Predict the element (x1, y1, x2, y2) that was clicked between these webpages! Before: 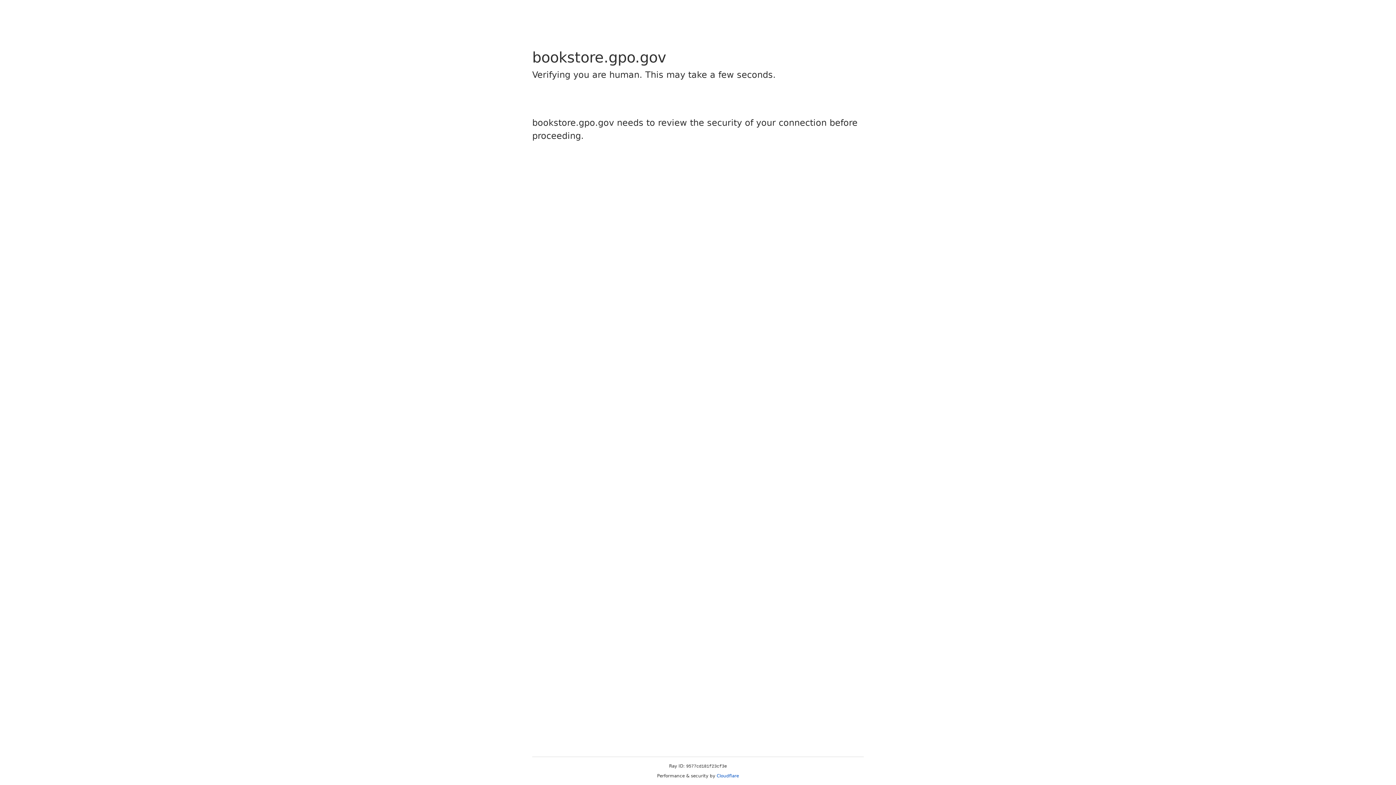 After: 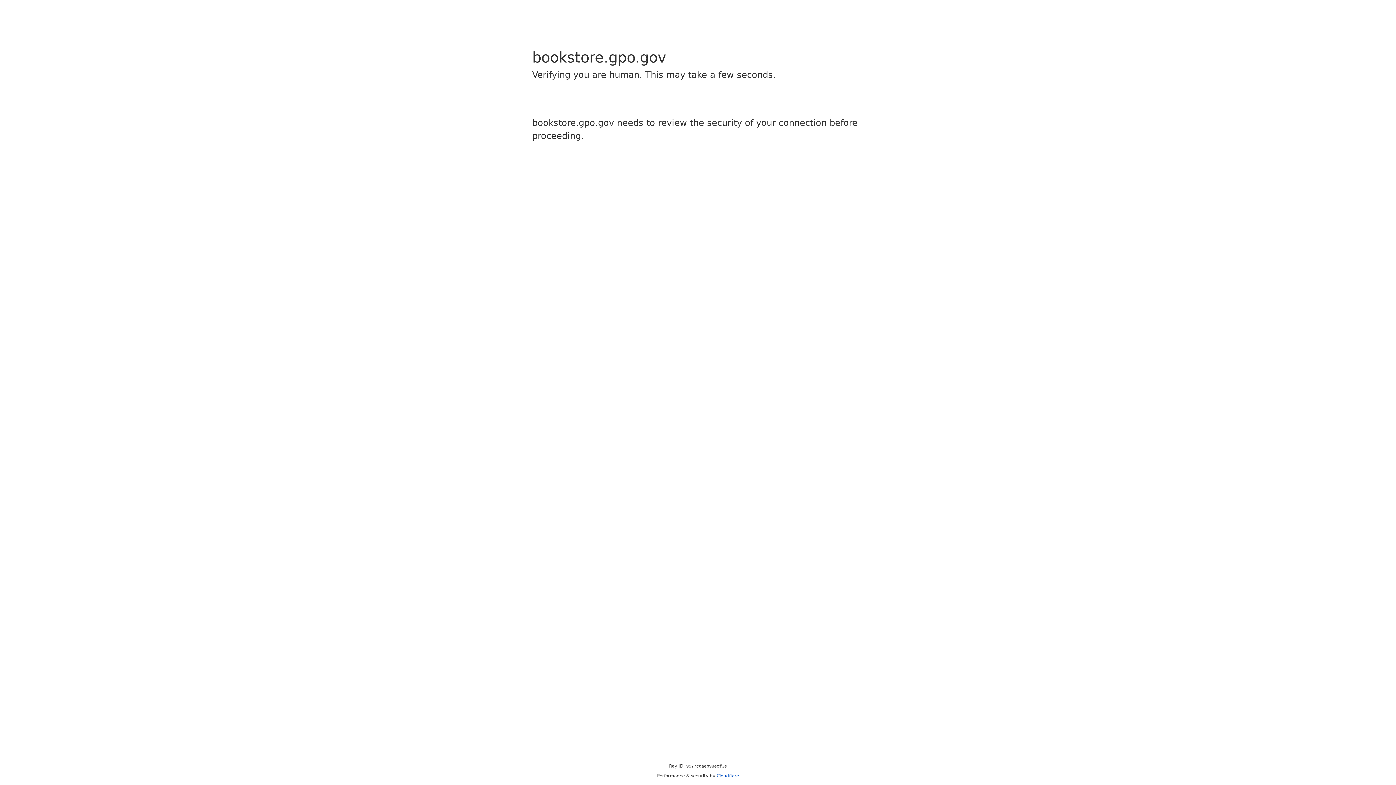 Action: bbox: (716, 773, 739, 778) label: Cloudflare